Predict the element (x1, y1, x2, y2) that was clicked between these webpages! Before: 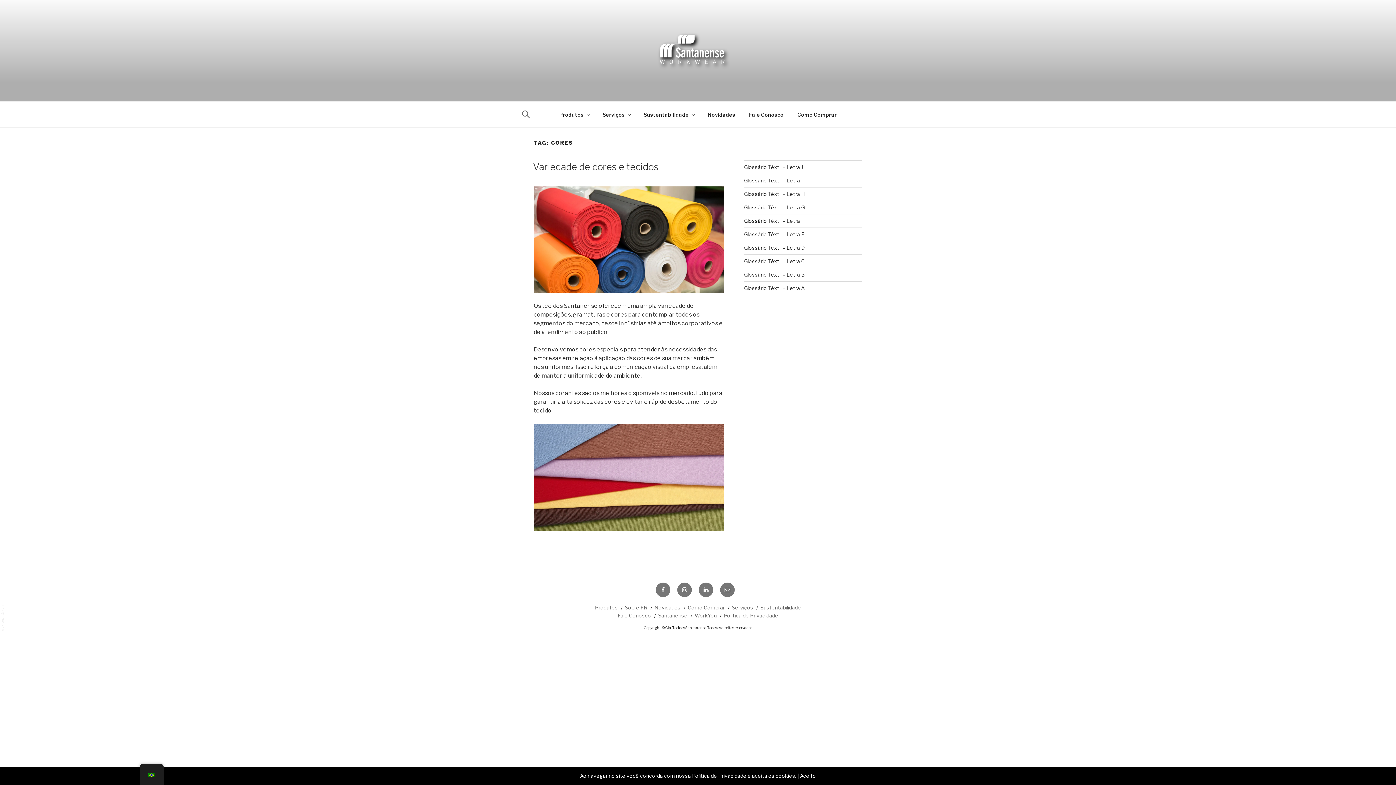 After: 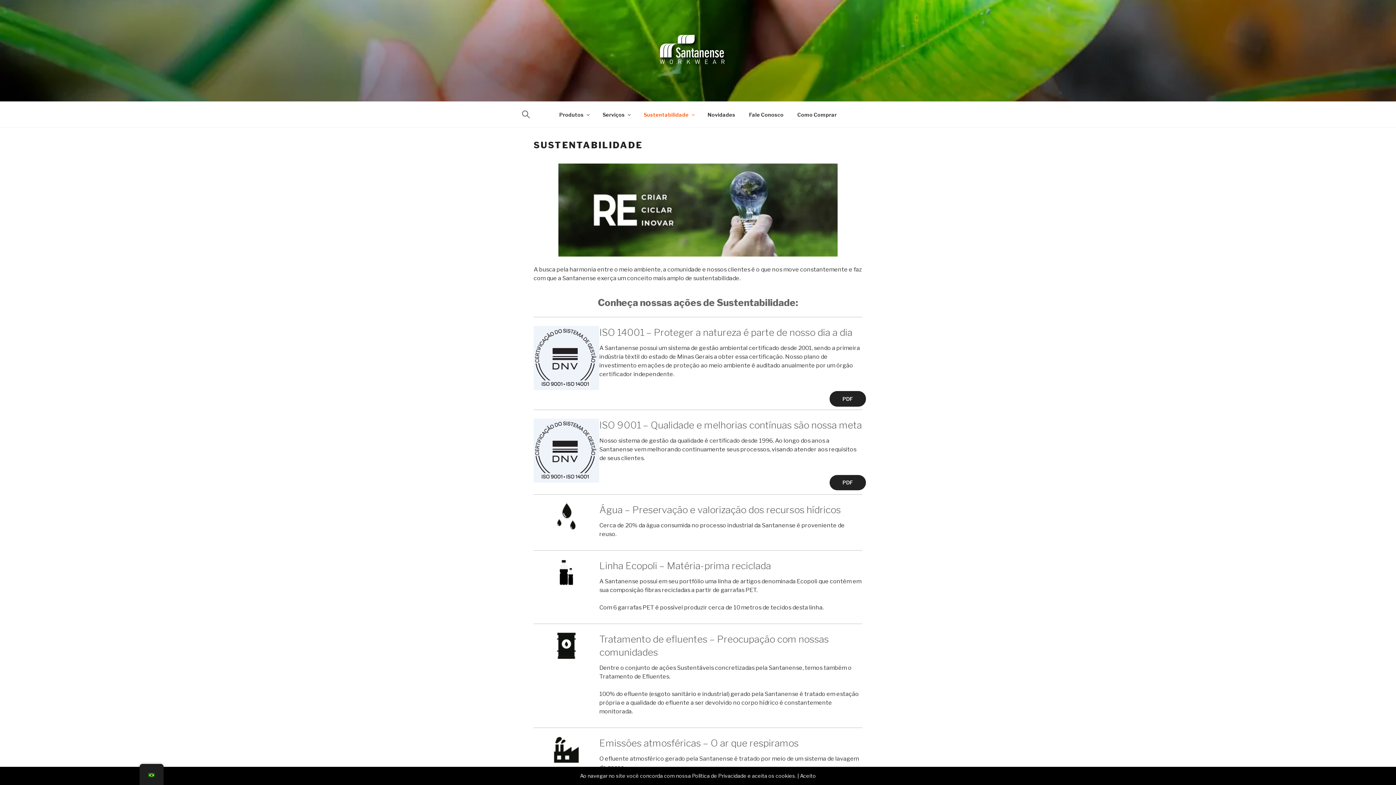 Action: label: Sustentabilidade bbox: (760, 604, 801, 610)